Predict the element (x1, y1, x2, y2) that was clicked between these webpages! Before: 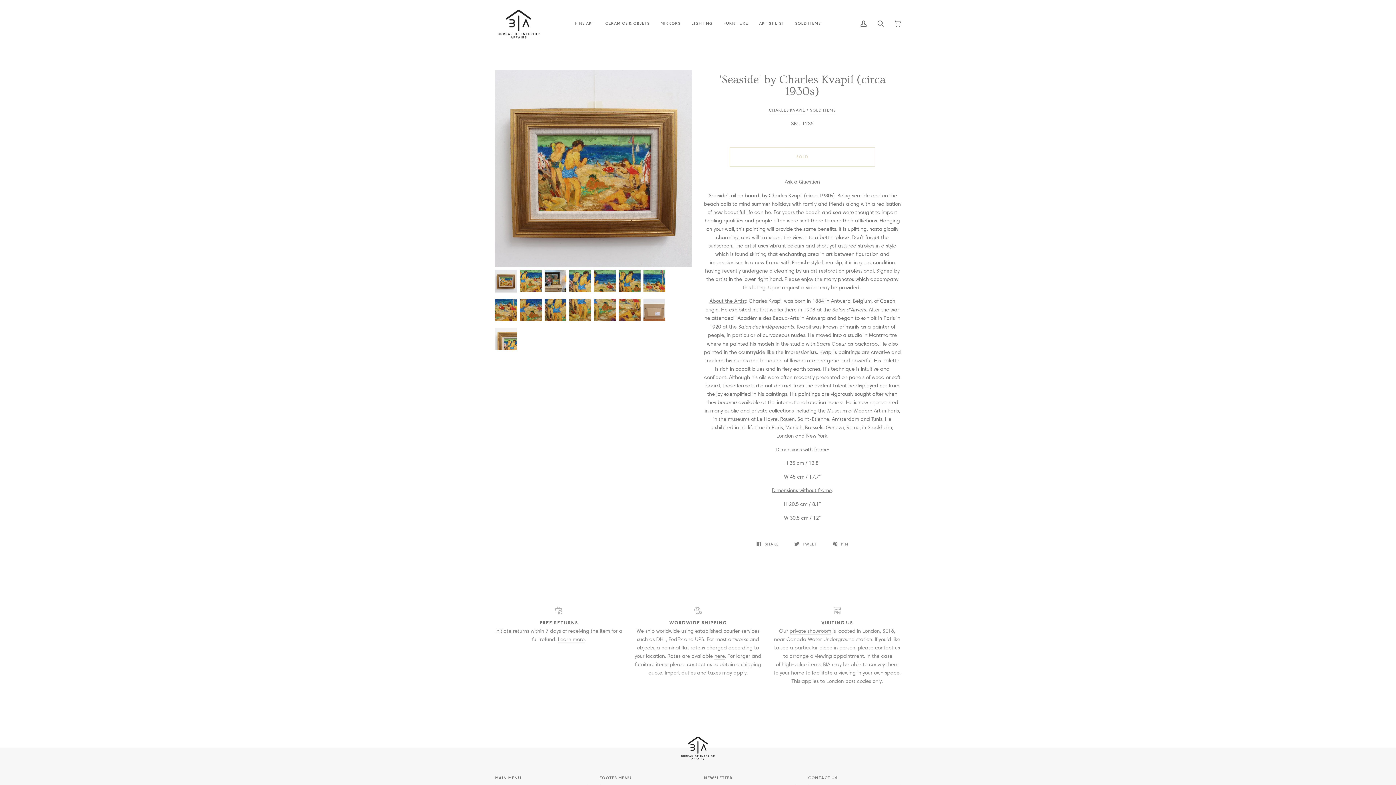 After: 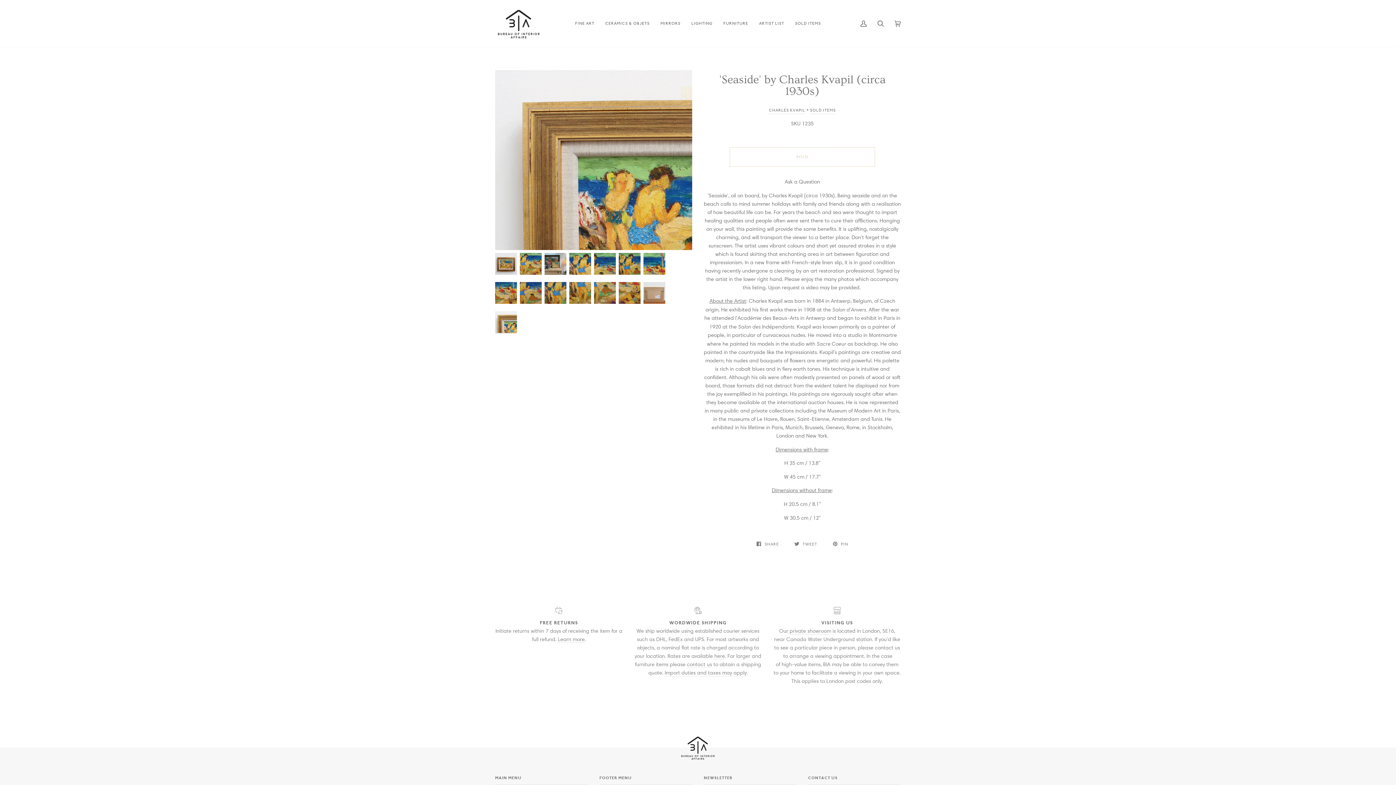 Action: bbox: (495, 328, 517, 350)